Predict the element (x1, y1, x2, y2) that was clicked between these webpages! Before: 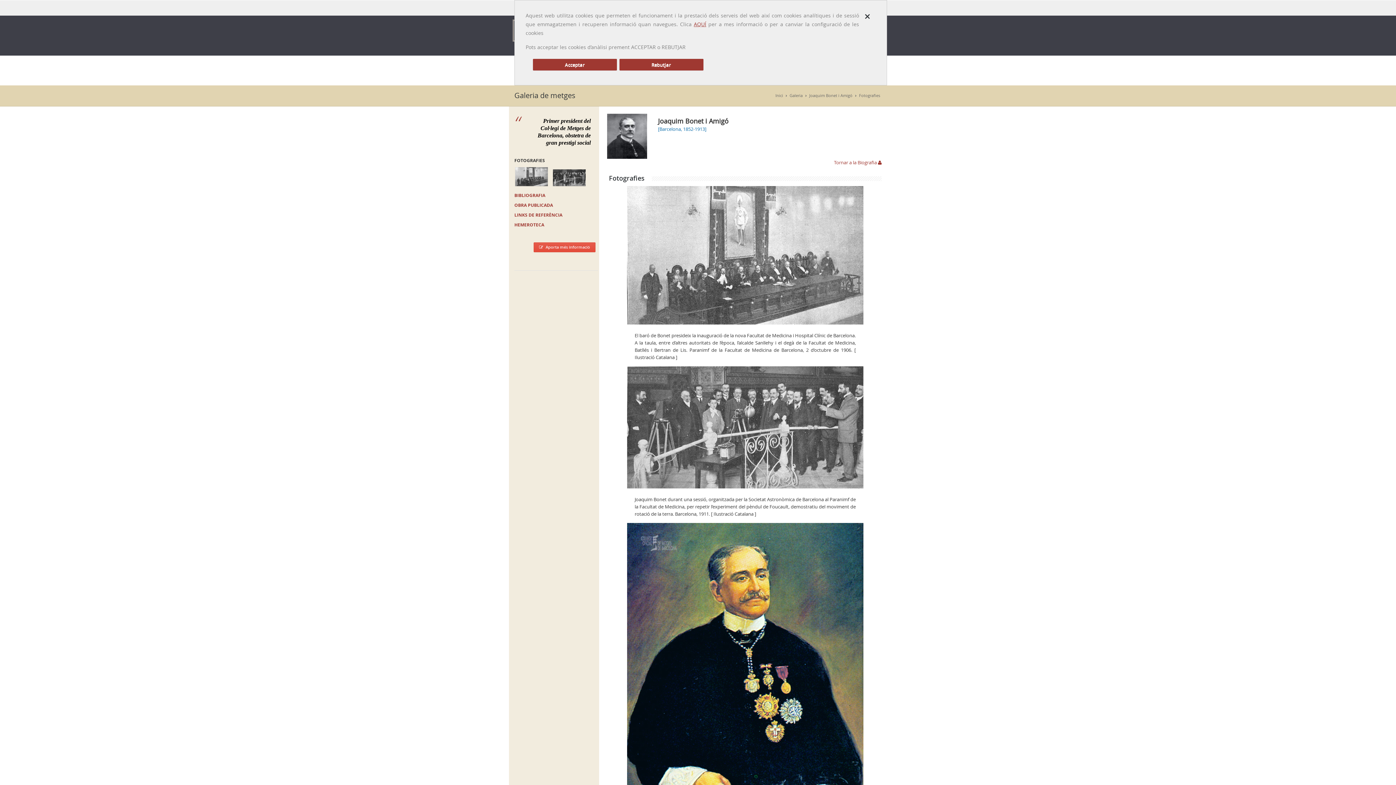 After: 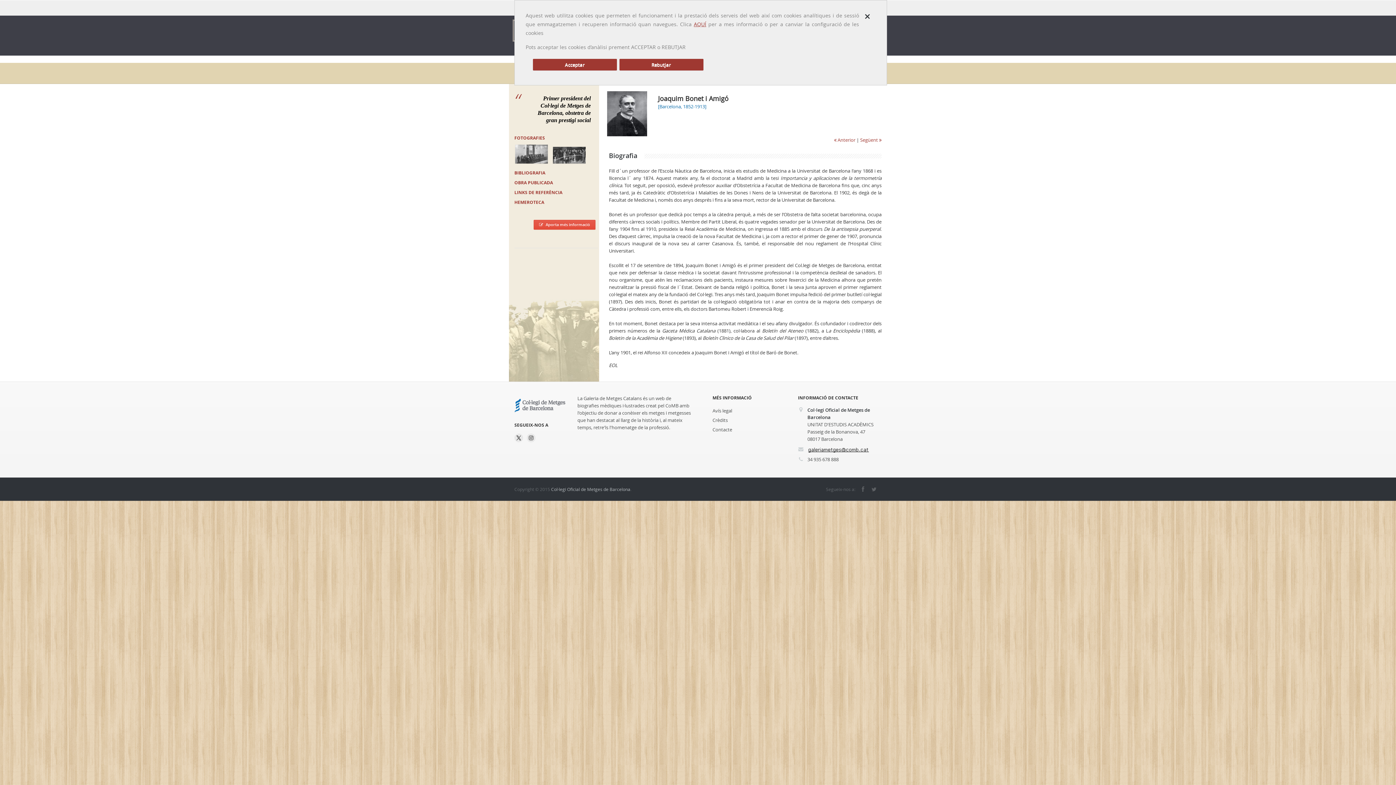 Action: bbox: (834, 159, 881, 165) label: Tornar a la Biografia 